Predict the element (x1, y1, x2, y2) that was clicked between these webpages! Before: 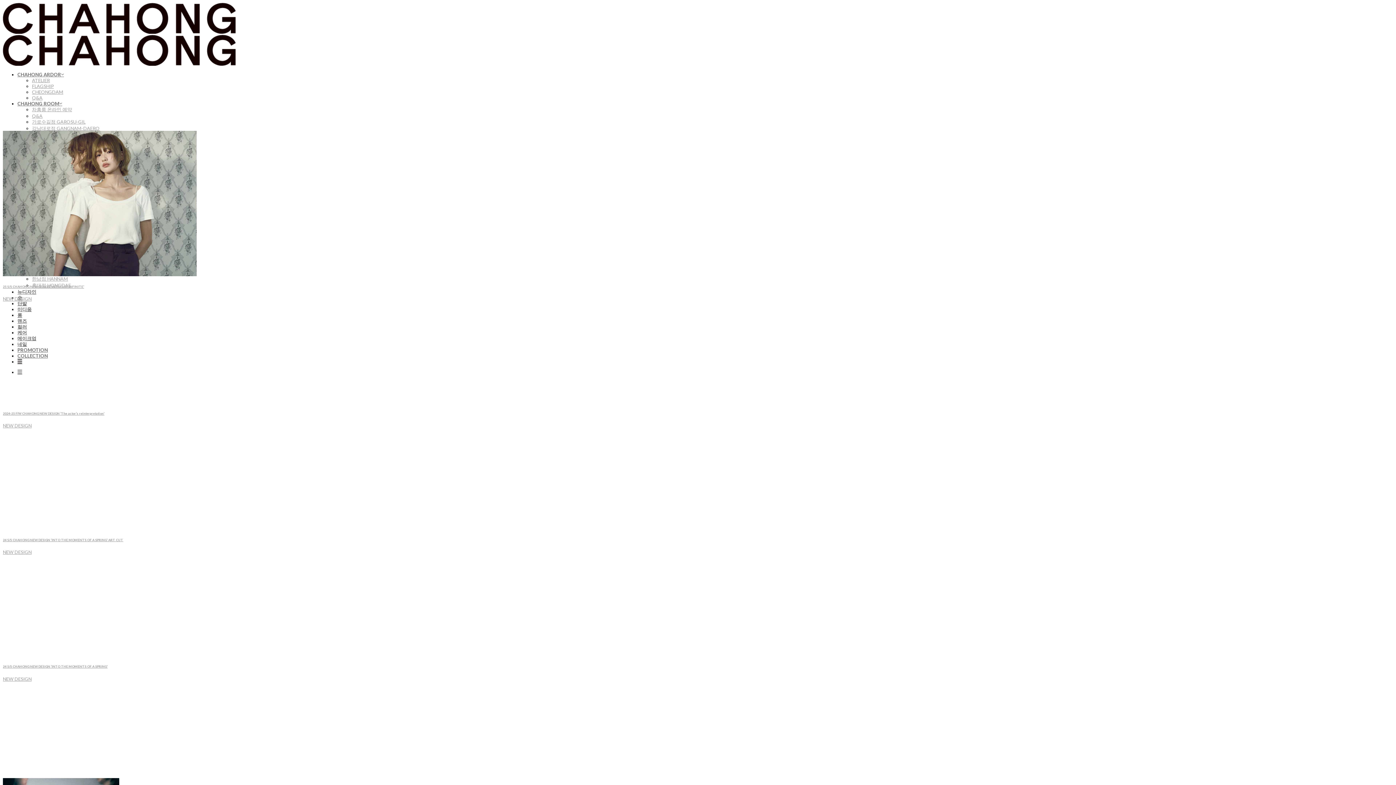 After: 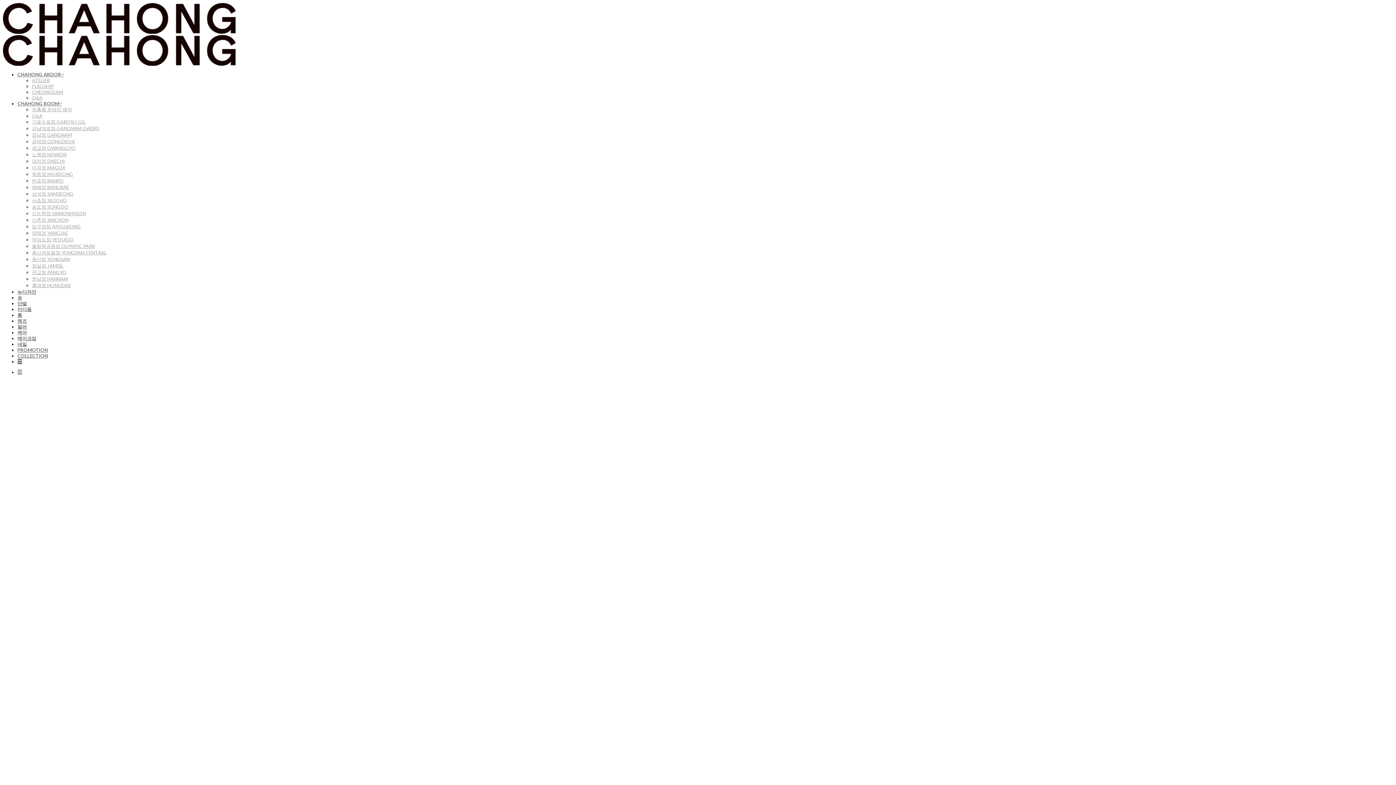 Action: label: PROMOTION bbox: (17, 347, 48, 353)